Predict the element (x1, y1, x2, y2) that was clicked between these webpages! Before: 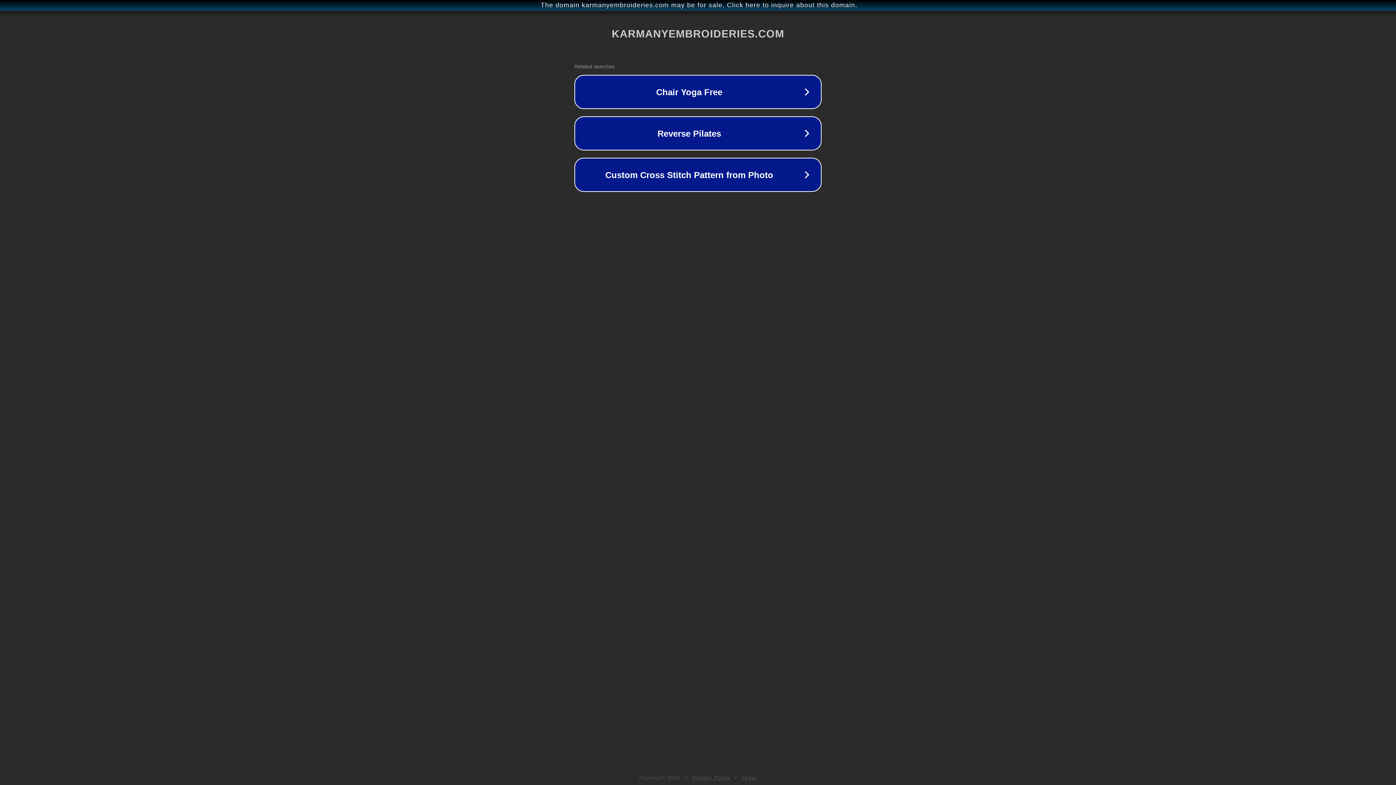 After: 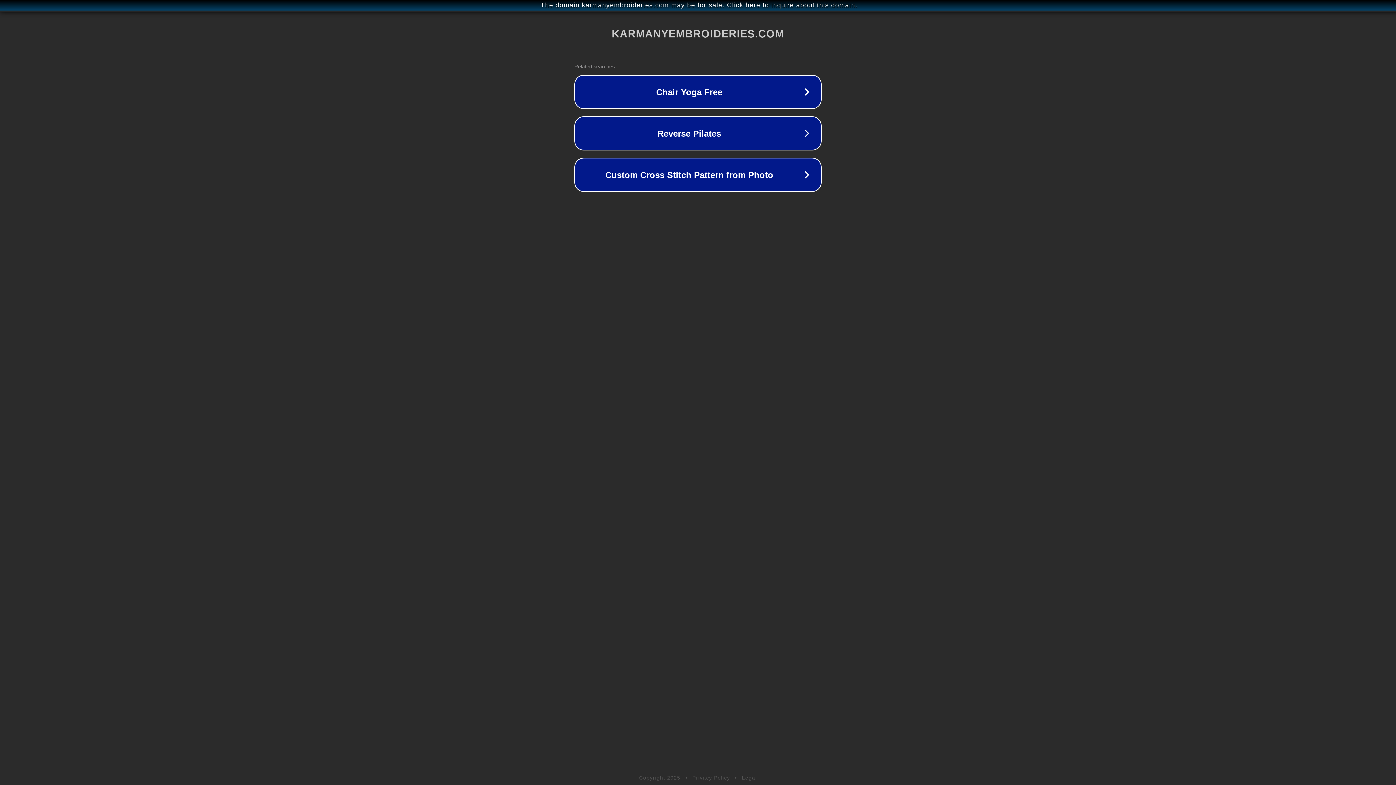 Action: bbox: (742, 775, 757, 781) label: Legal